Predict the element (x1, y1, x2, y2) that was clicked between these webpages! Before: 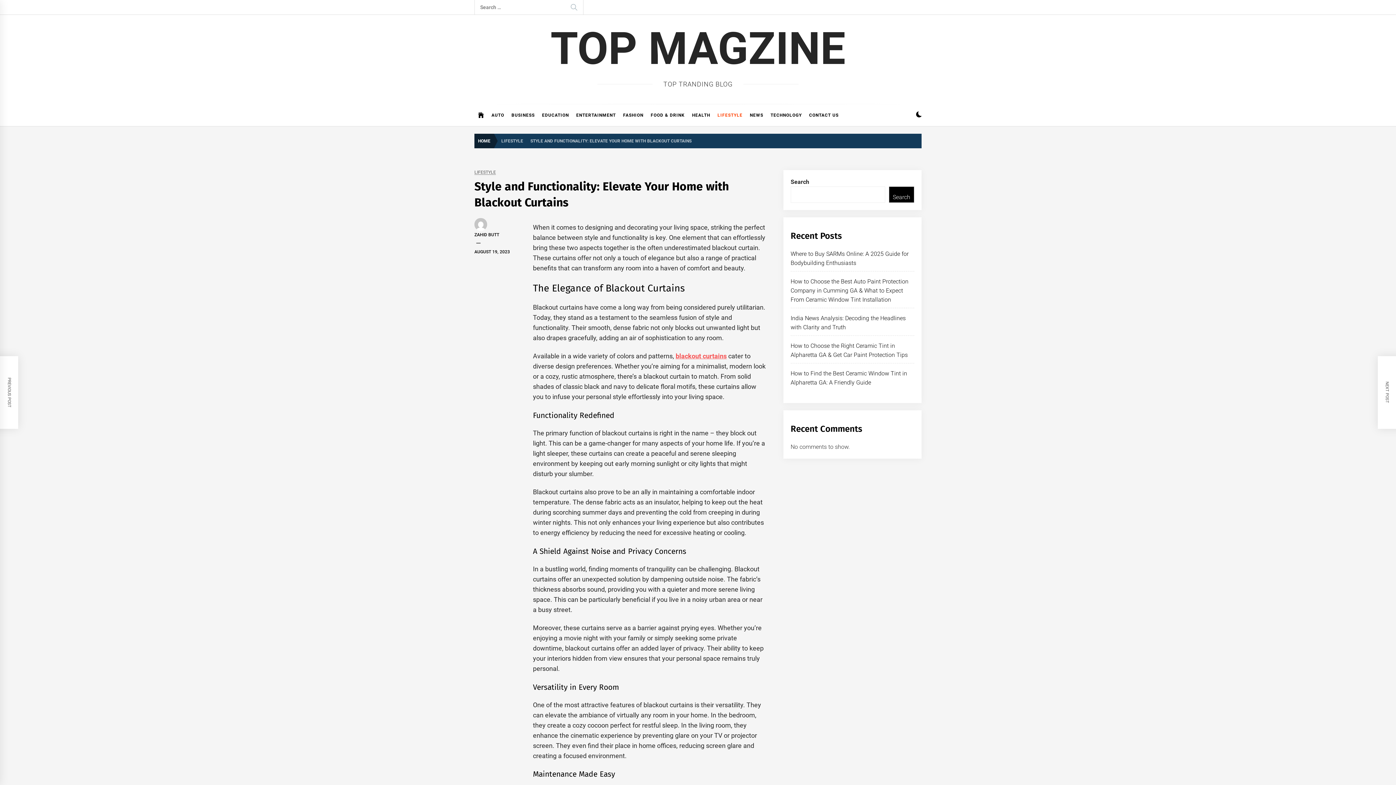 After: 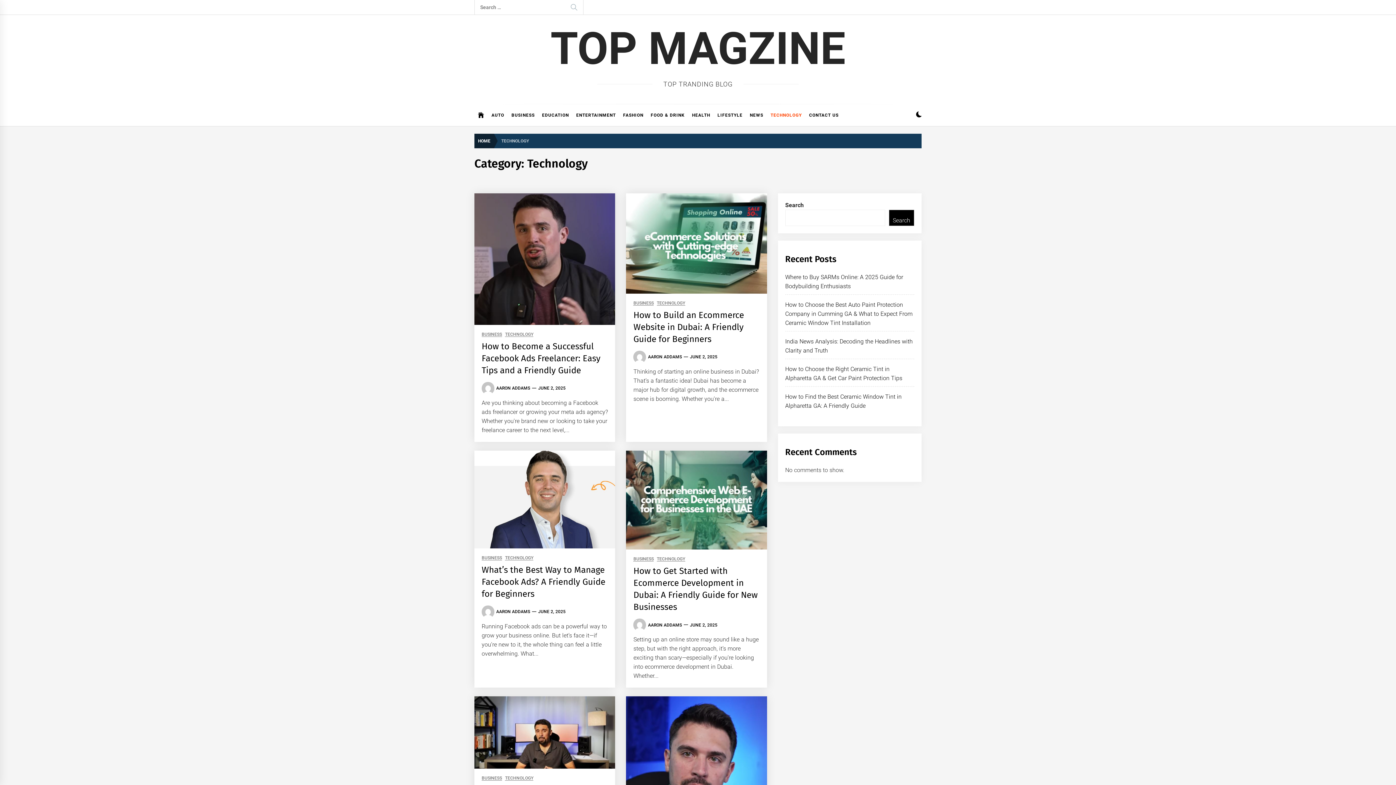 Action: bbox: (767, 104, 805, 126) label: TECHNOLOGY